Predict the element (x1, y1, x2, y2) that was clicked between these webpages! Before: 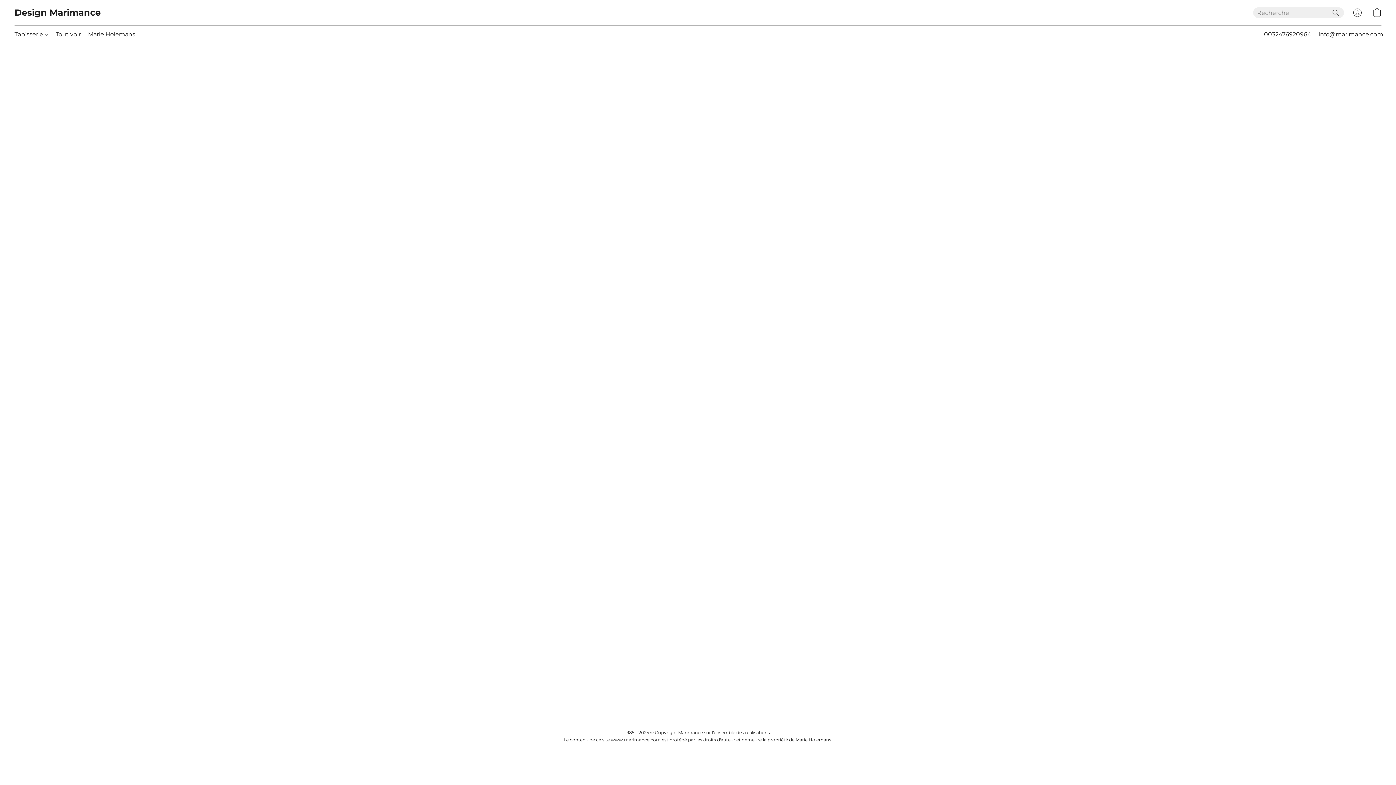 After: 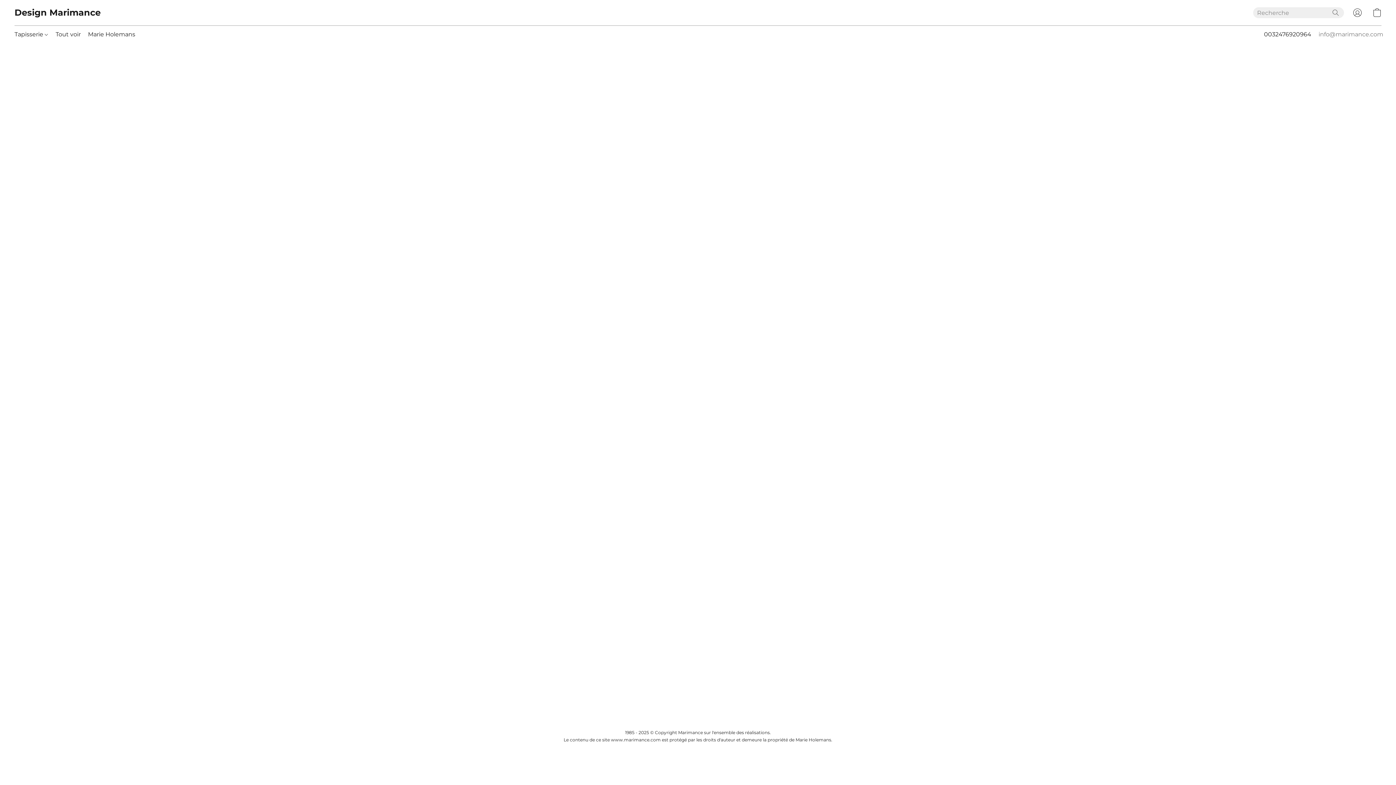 Action: label: Écrire un e-mail à la boutique bbox: (1318, 29, 1383, 39)